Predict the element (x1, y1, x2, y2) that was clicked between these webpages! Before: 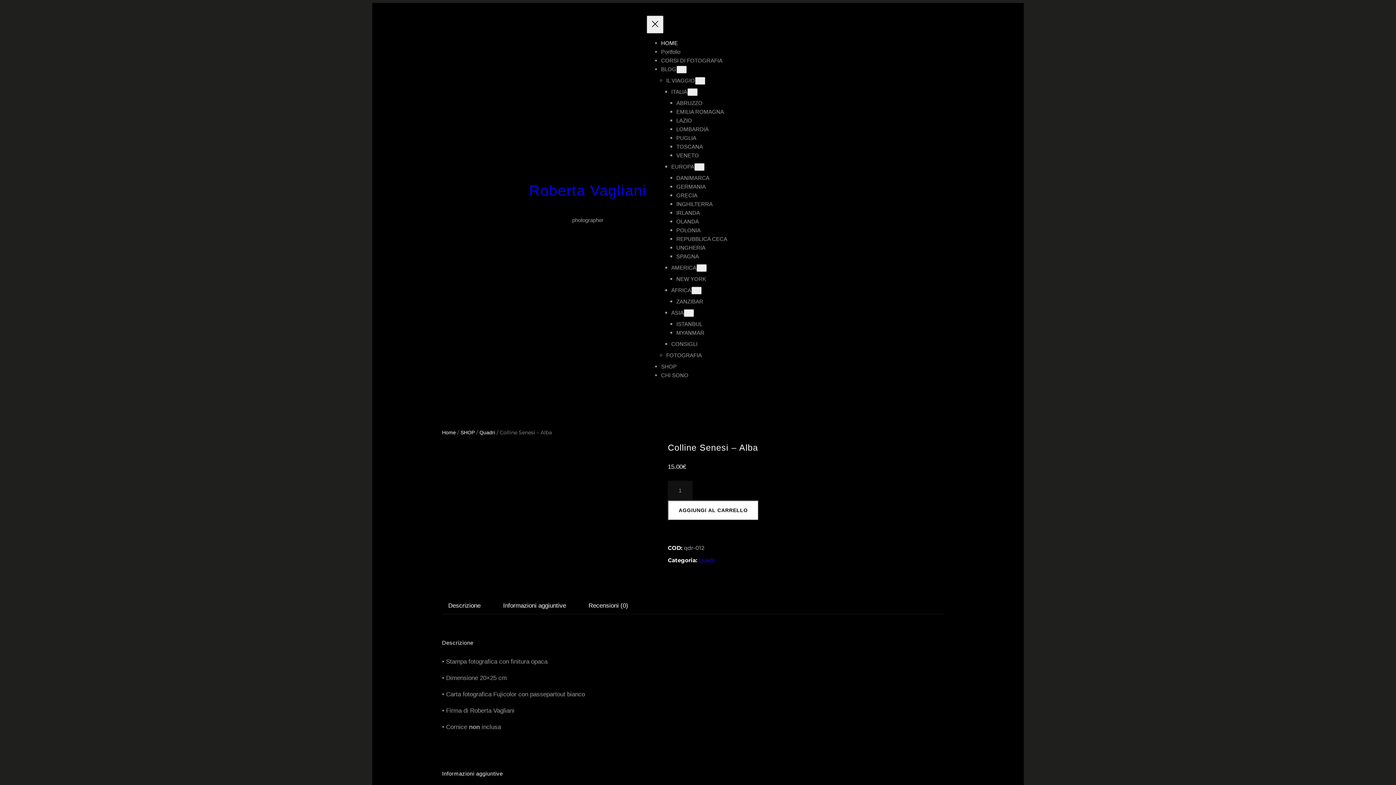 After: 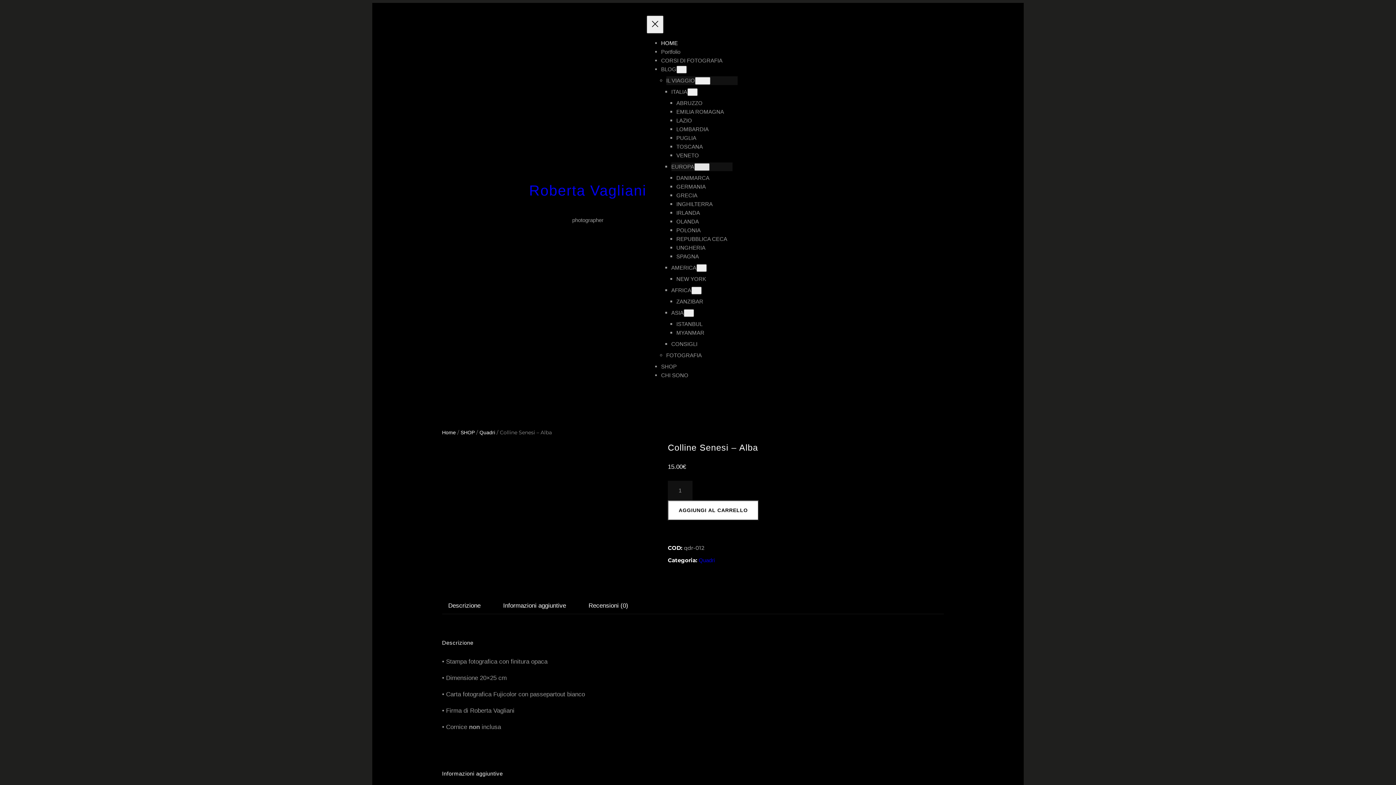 Action: bbox: (694, 163, 704, 170) label: Sottomenu di EUROPA